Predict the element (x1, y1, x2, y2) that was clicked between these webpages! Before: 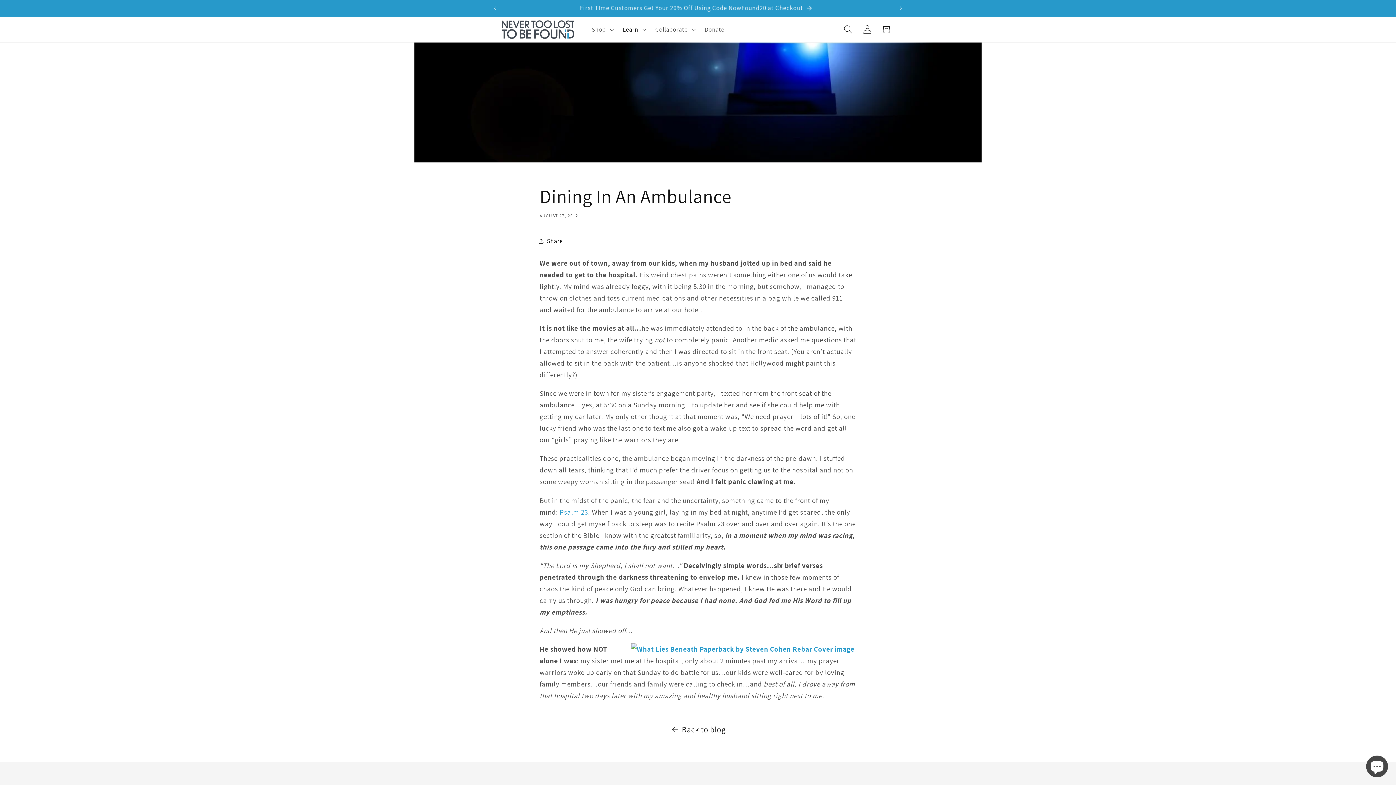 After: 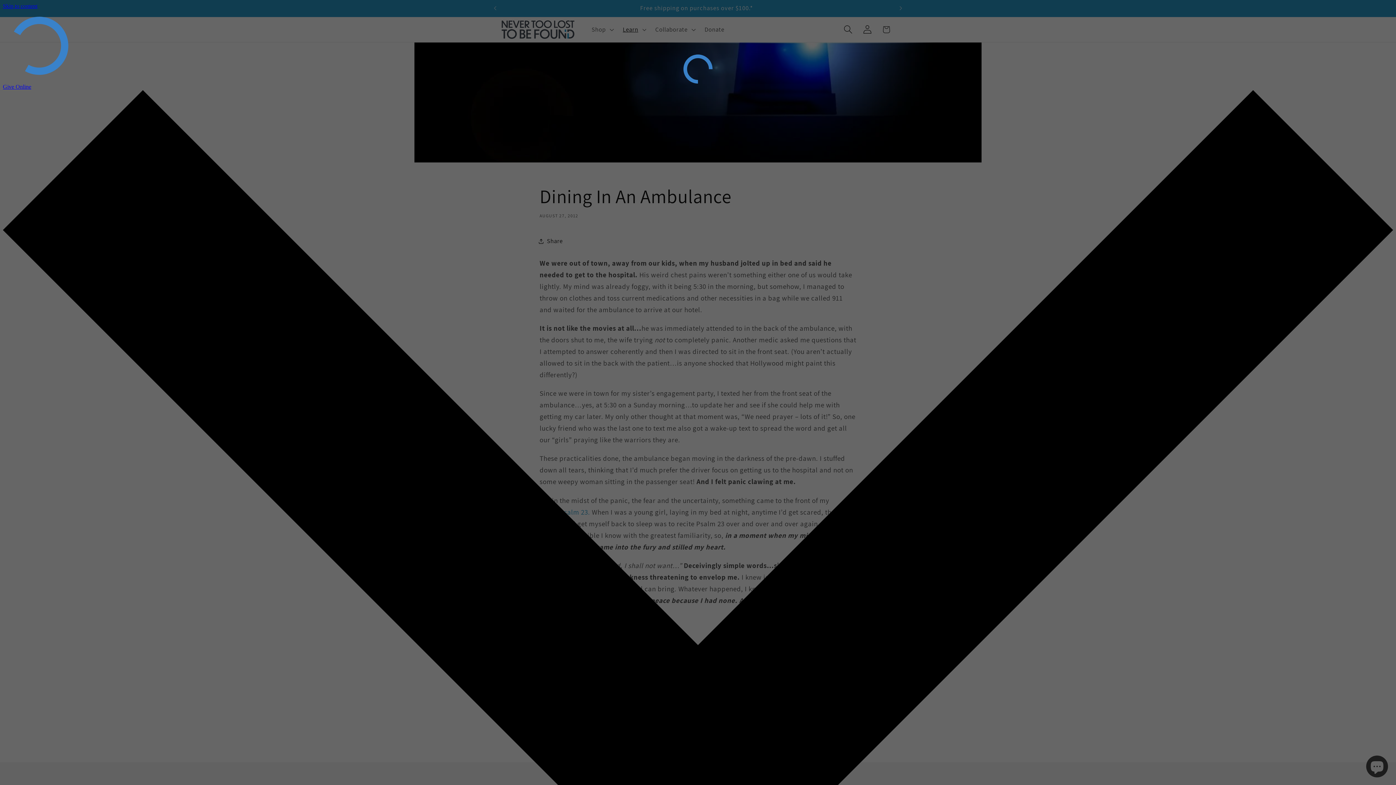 Action: bbox: (699, 20, 729, 38) label: Donate